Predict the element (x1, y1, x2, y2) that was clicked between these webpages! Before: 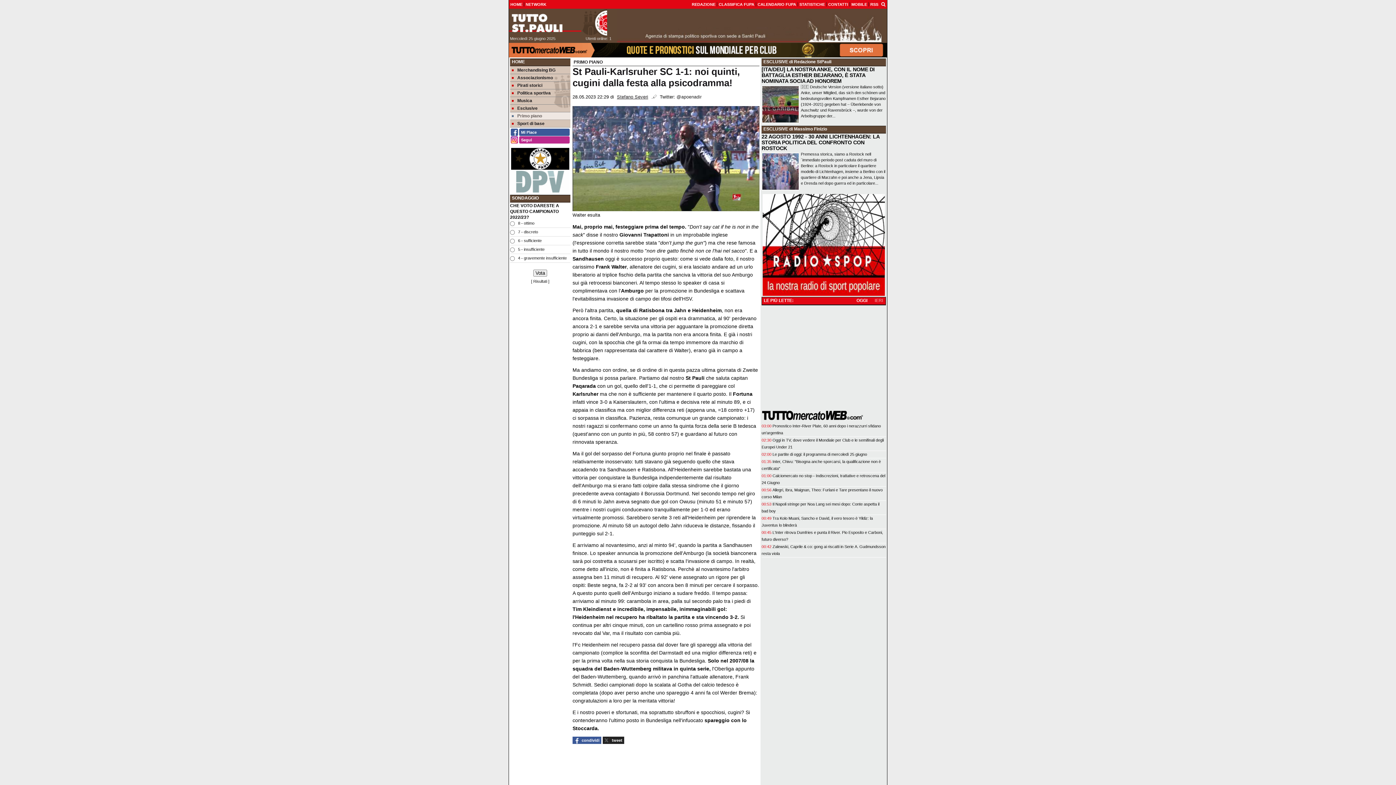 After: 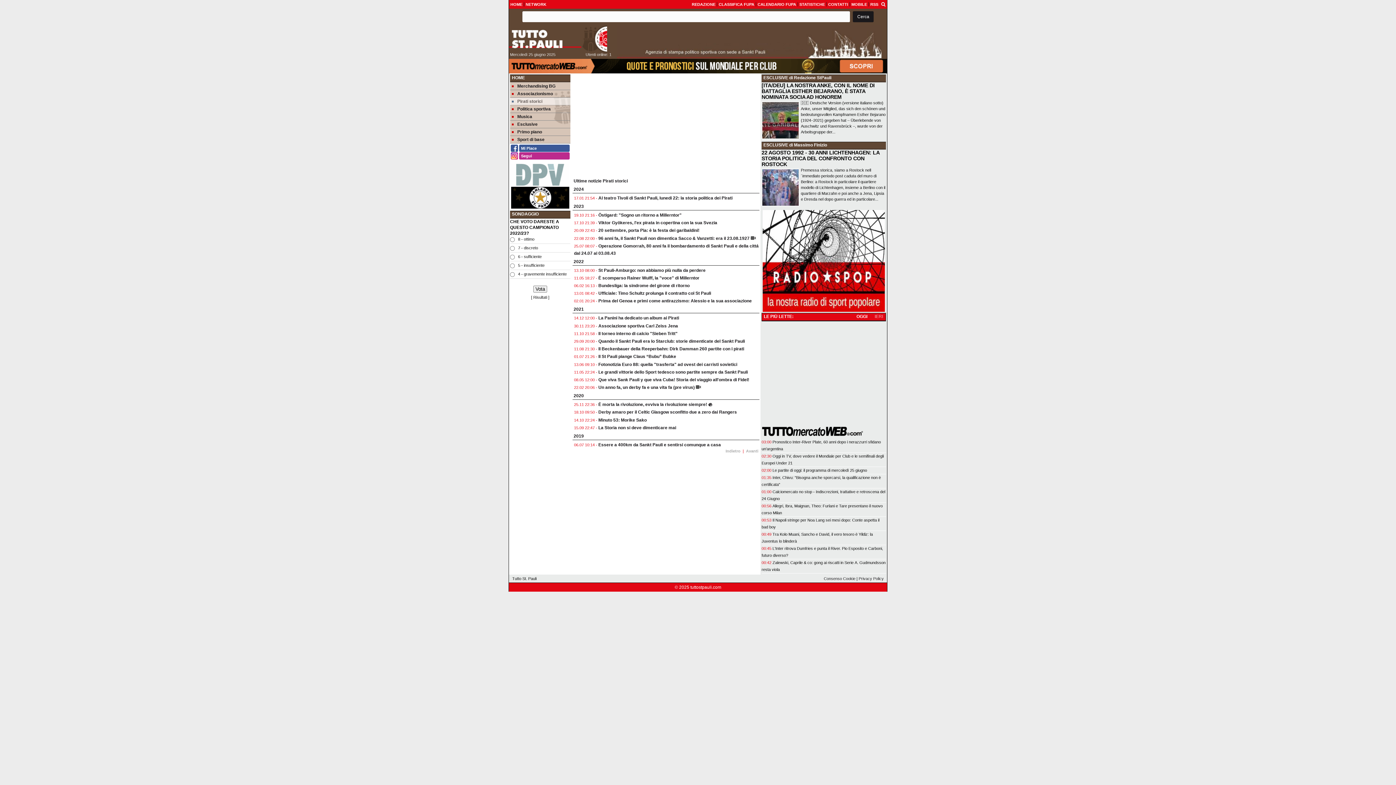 Action: label: Pirati storici bbox: (510, 81, 570, 89)